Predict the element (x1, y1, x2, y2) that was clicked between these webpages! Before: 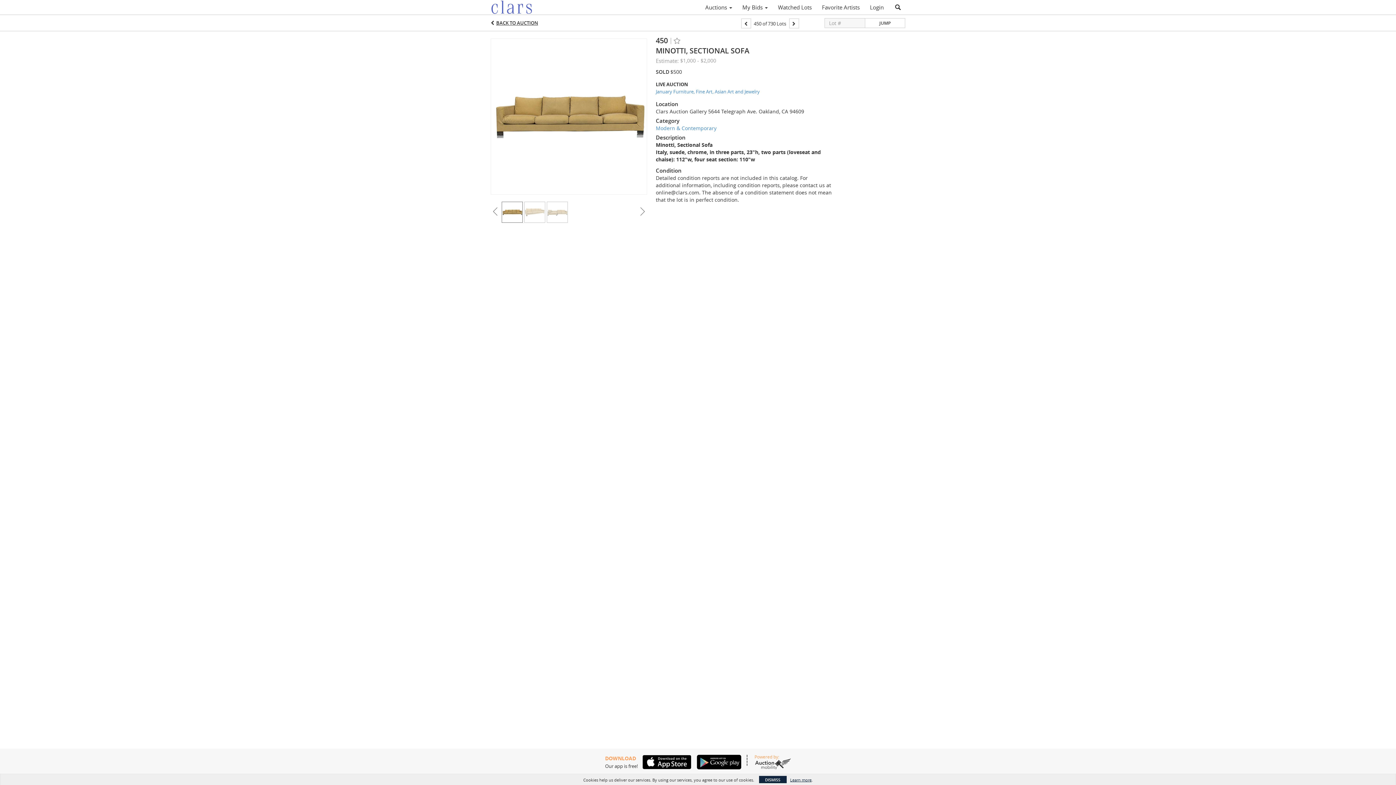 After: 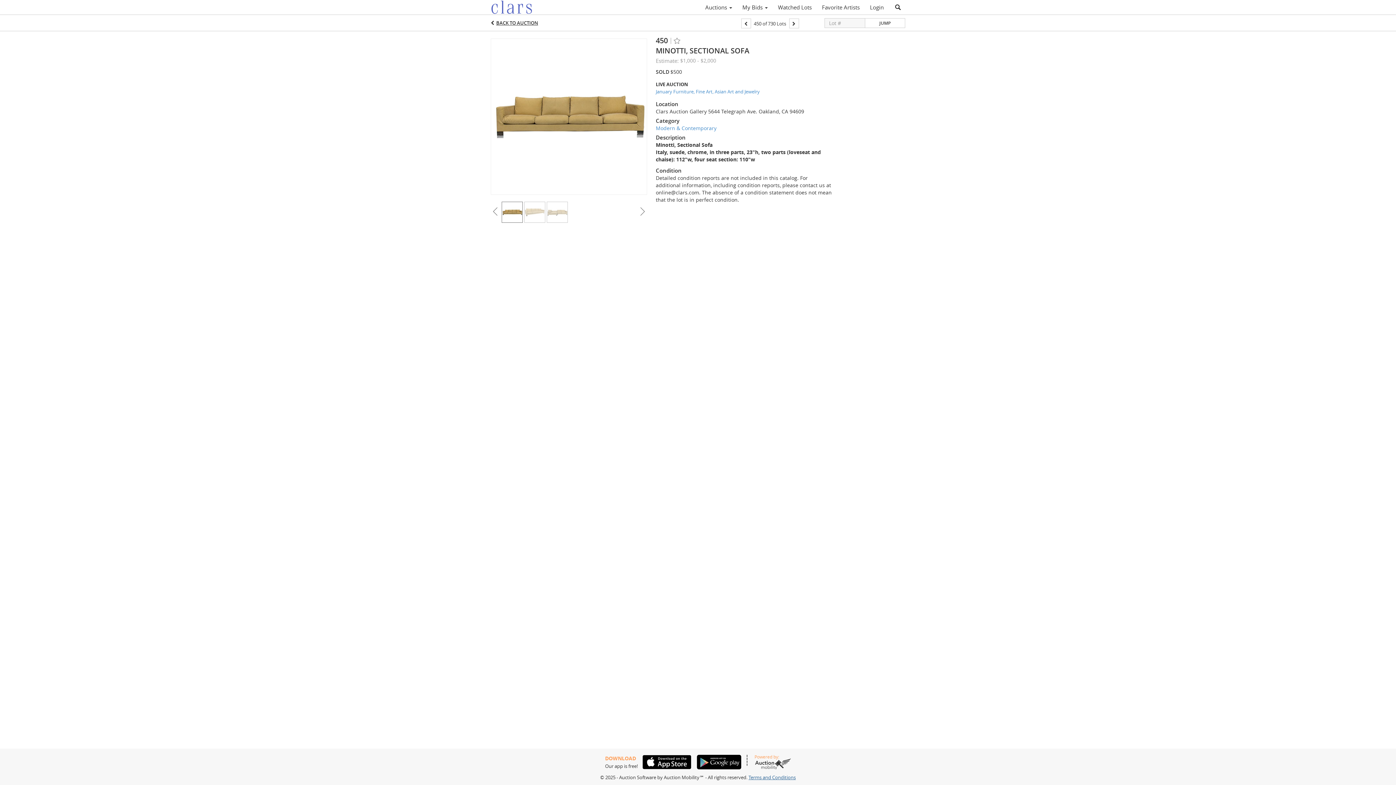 Action: bbox: (759, 776, 786, 783) label: DISMISS